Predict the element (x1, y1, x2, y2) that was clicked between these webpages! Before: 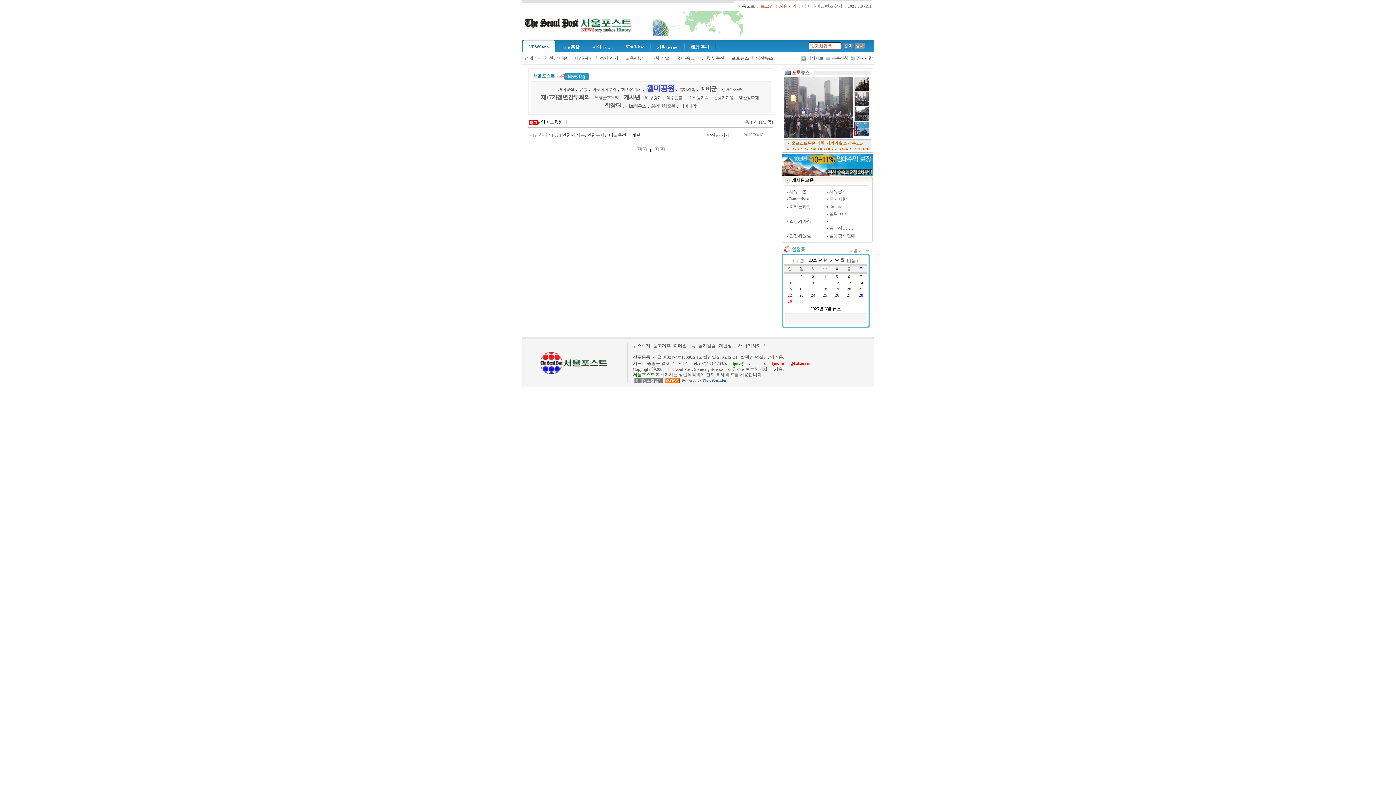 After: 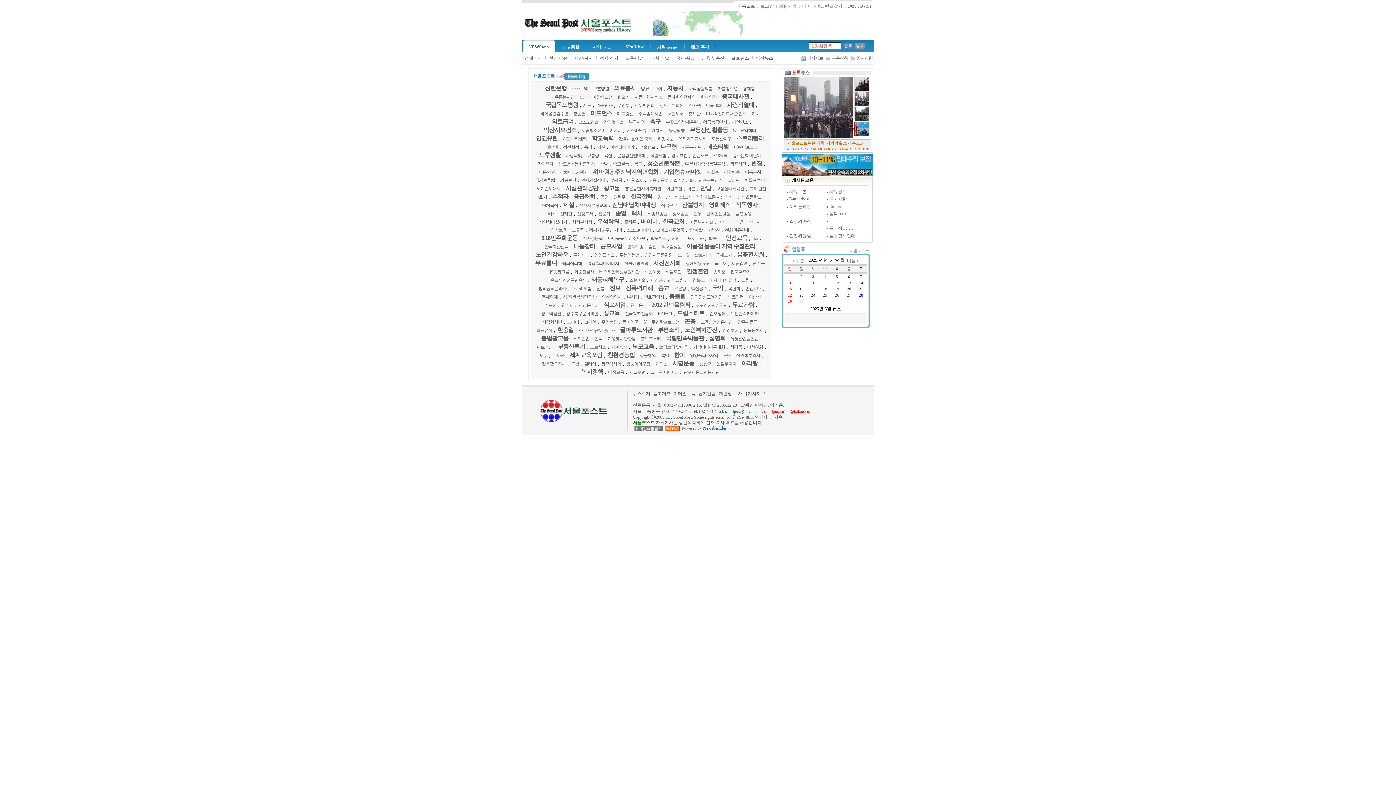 Action: label: 서울포스트 bbox: (533, 73, 555, 78)